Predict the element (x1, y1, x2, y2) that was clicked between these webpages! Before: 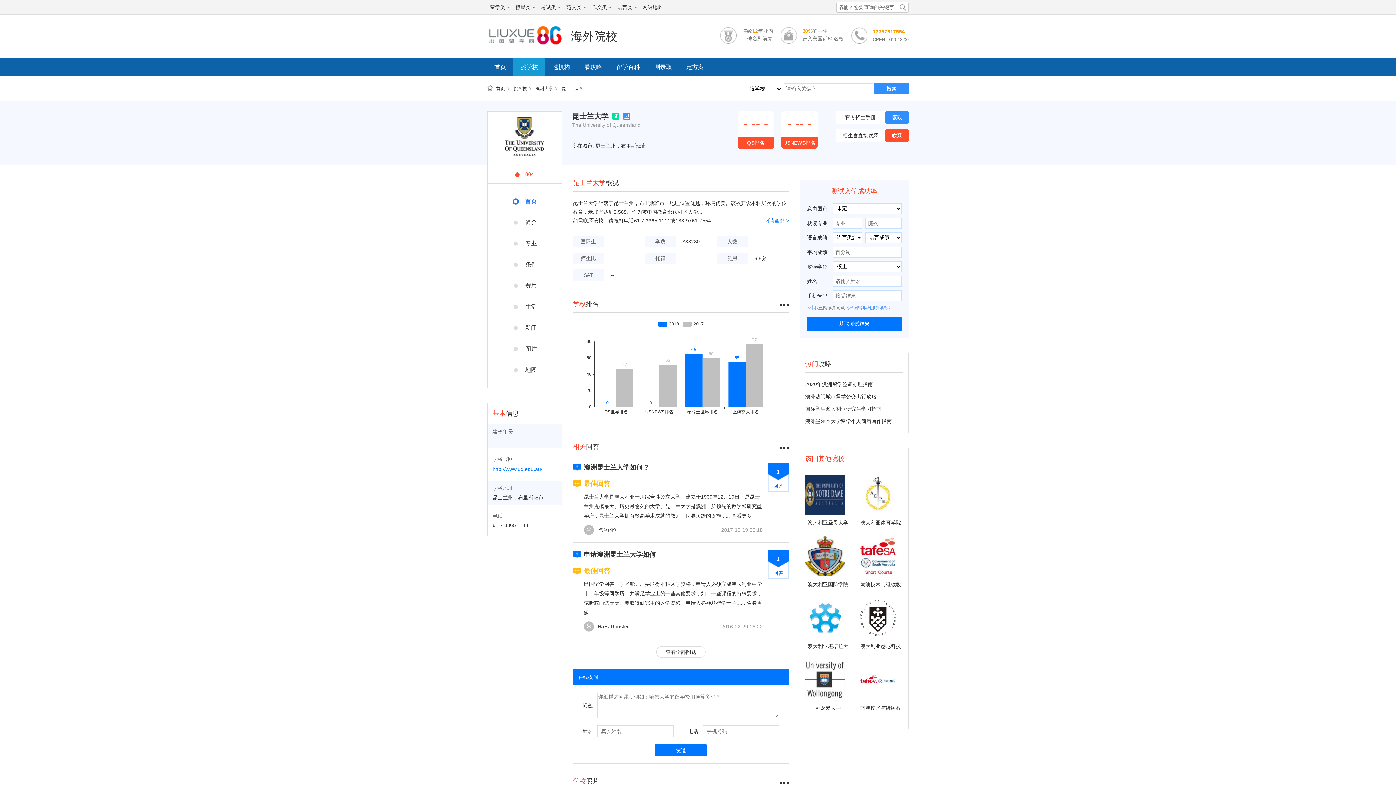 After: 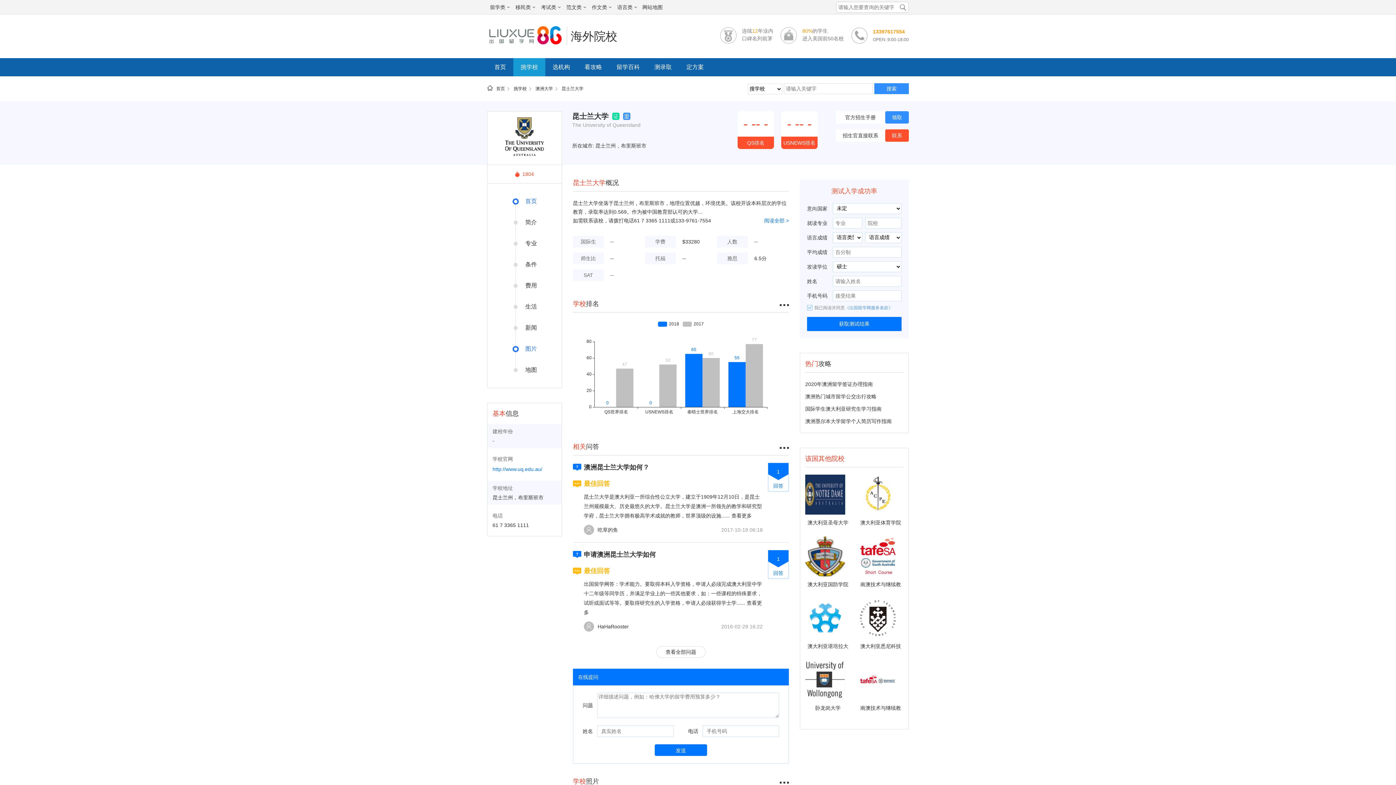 Action: bbox: (516, 345, 537, 352) label: 图片